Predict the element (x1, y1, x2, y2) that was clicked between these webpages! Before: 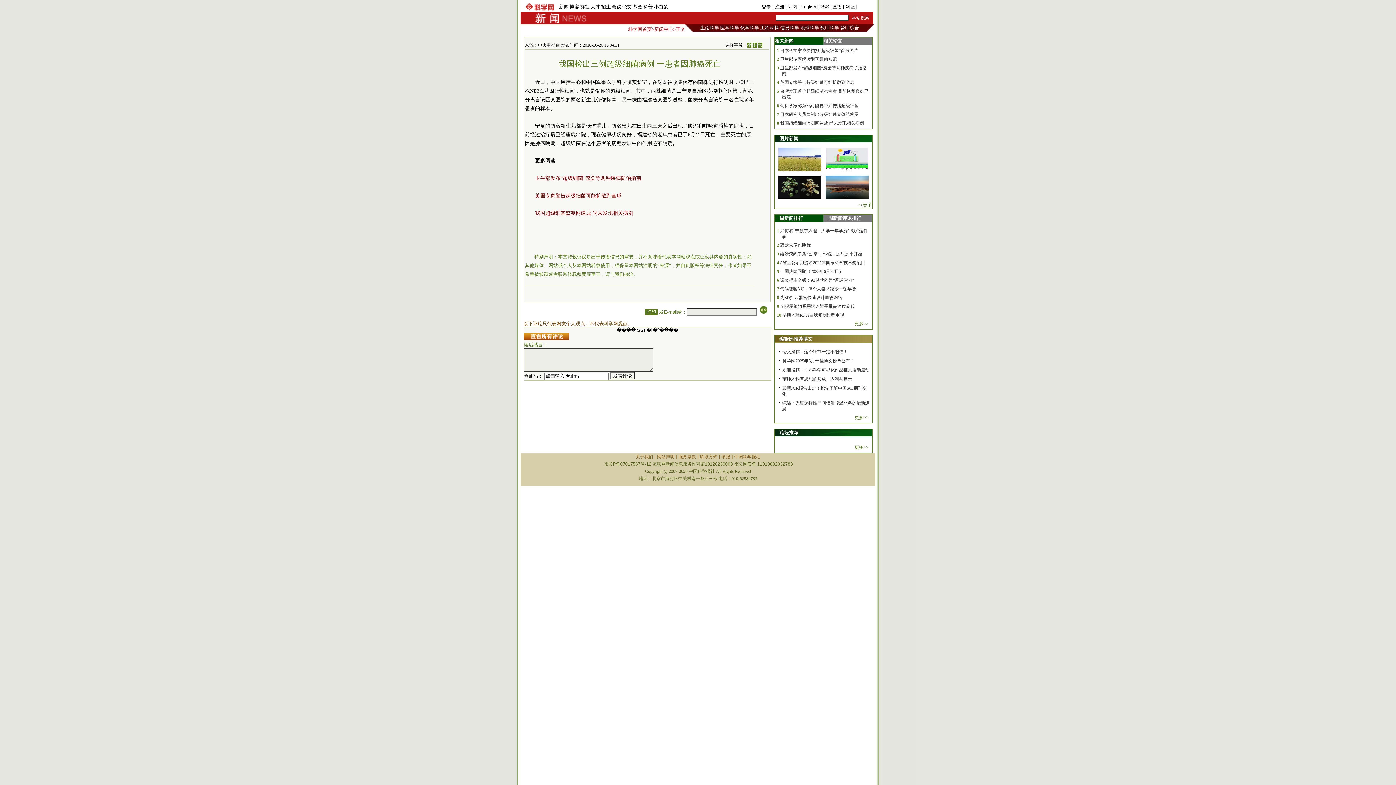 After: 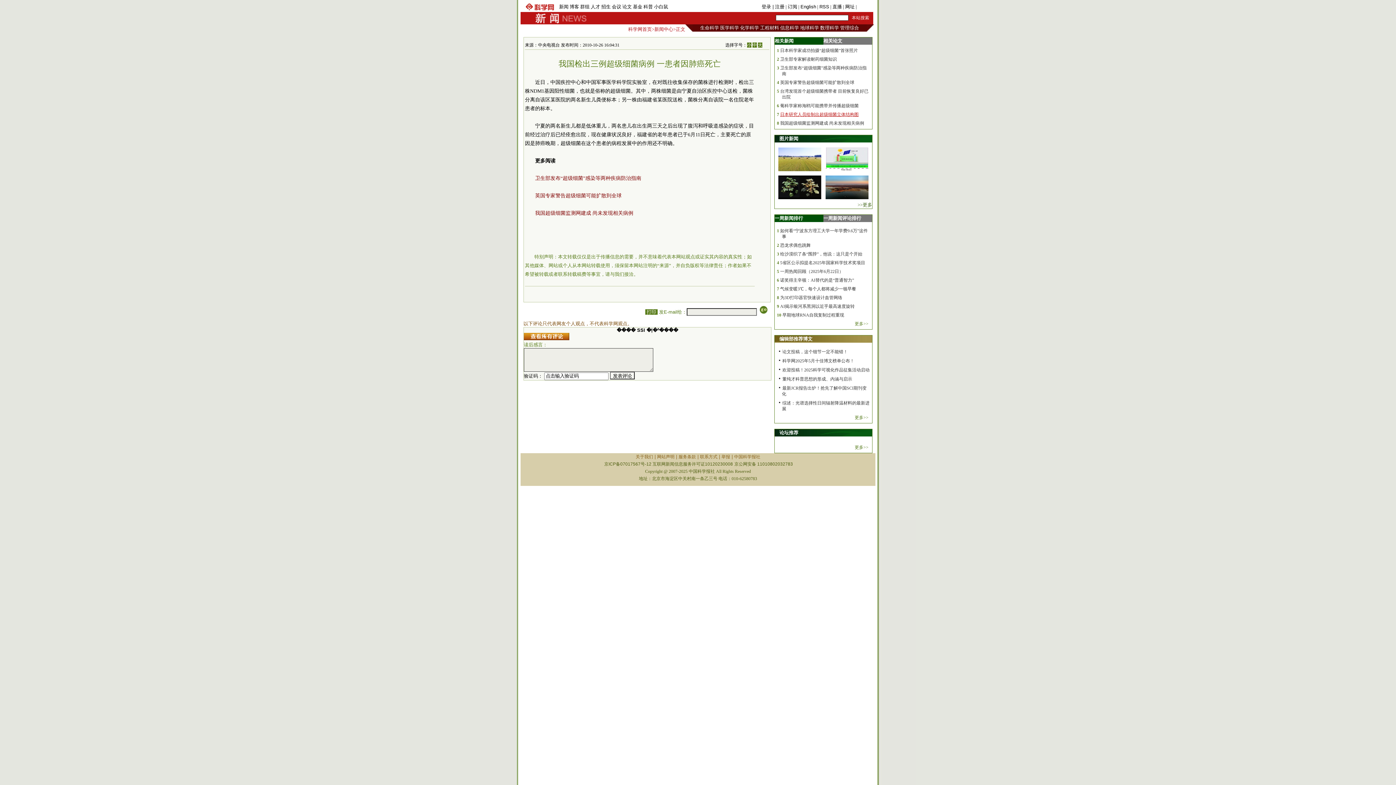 Action: label: 日本研究人员绘制出超级细菌立体结构图 bbox: (780, 112, 858, 117)